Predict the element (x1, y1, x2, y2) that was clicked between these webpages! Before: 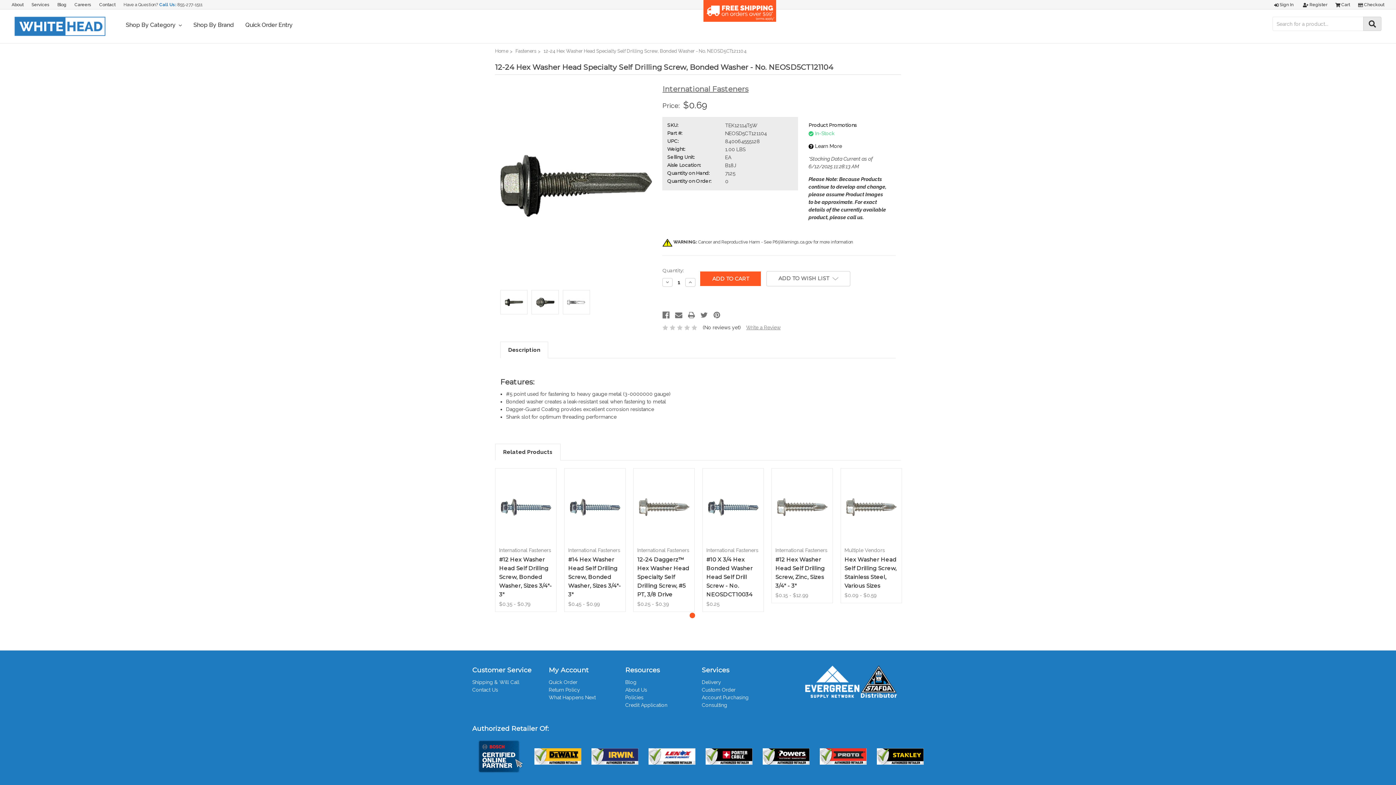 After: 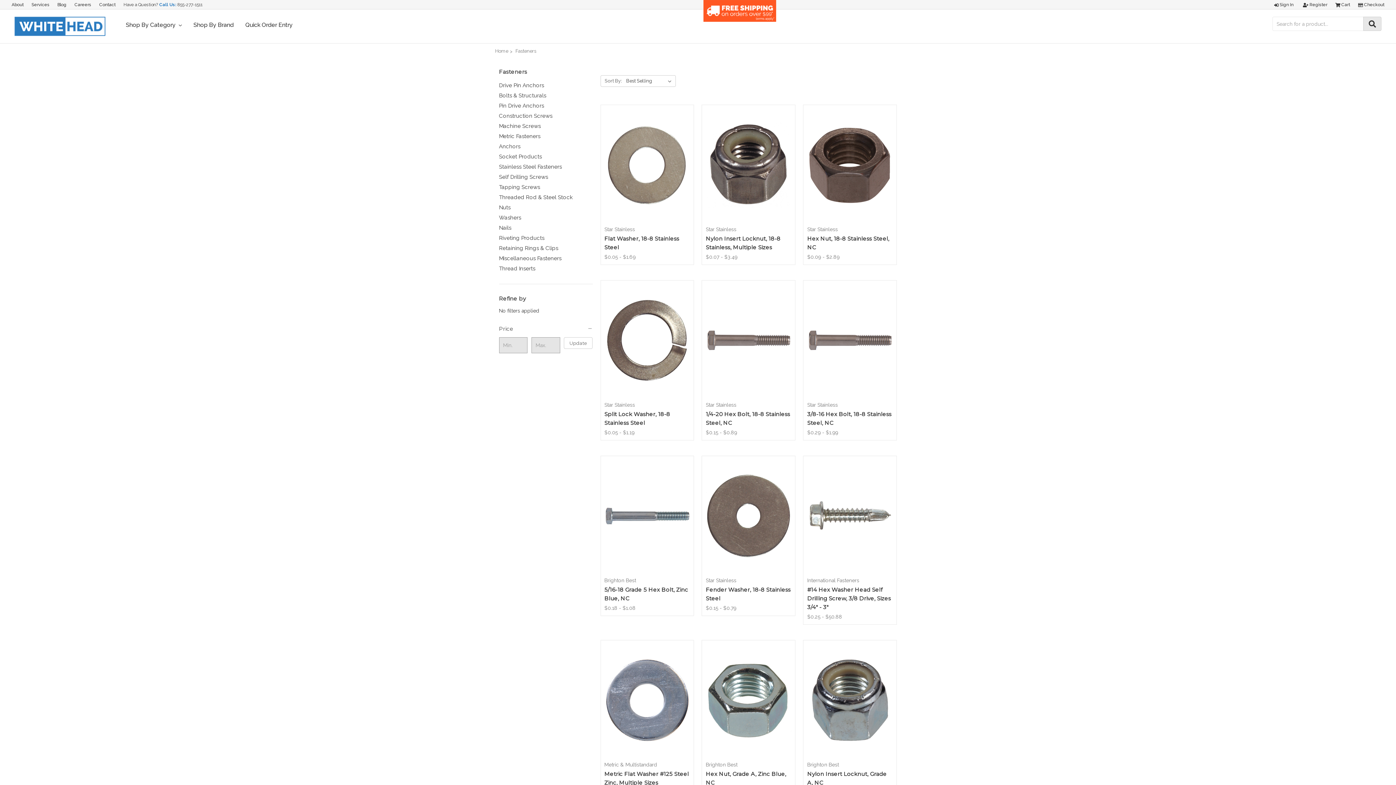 Action: label: Fasteners bbox: (515, 48, 536, 53)